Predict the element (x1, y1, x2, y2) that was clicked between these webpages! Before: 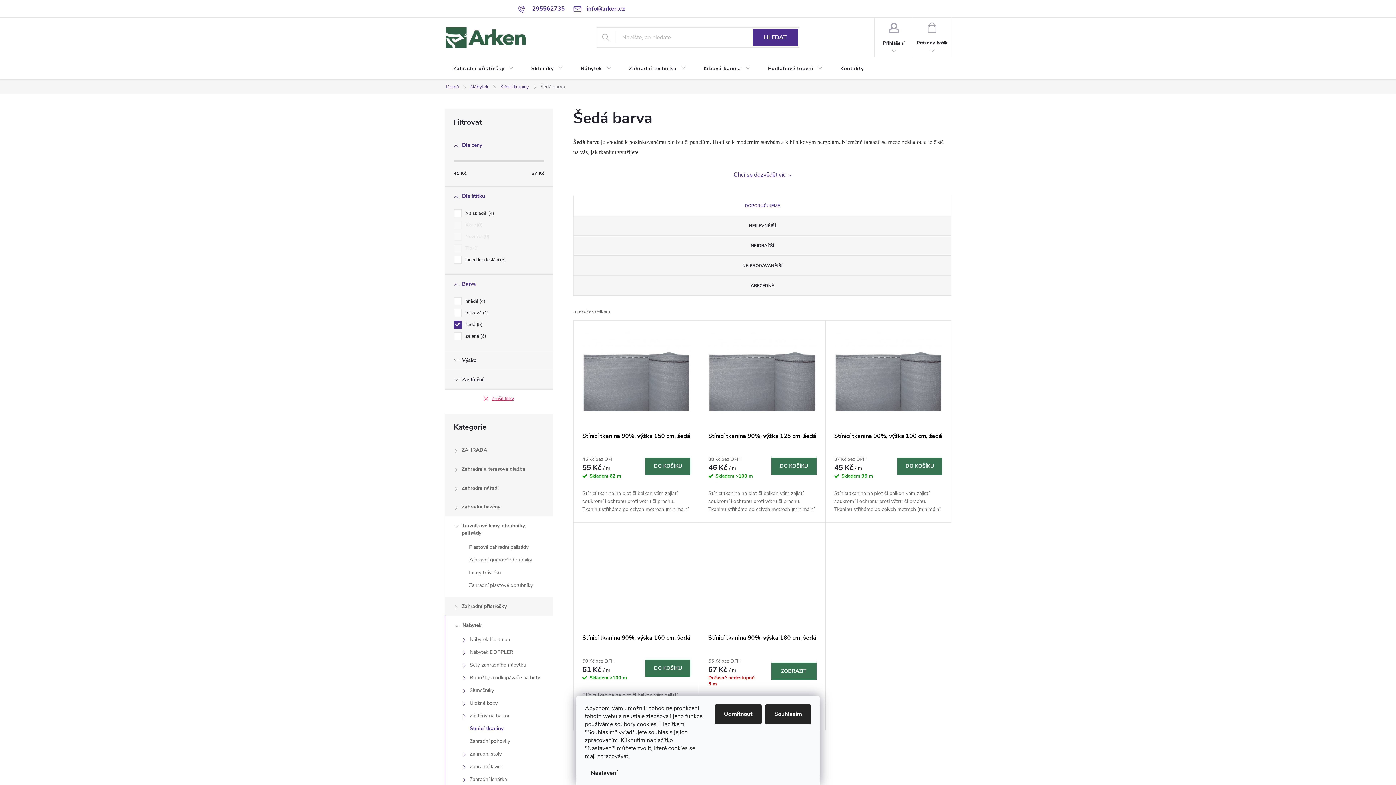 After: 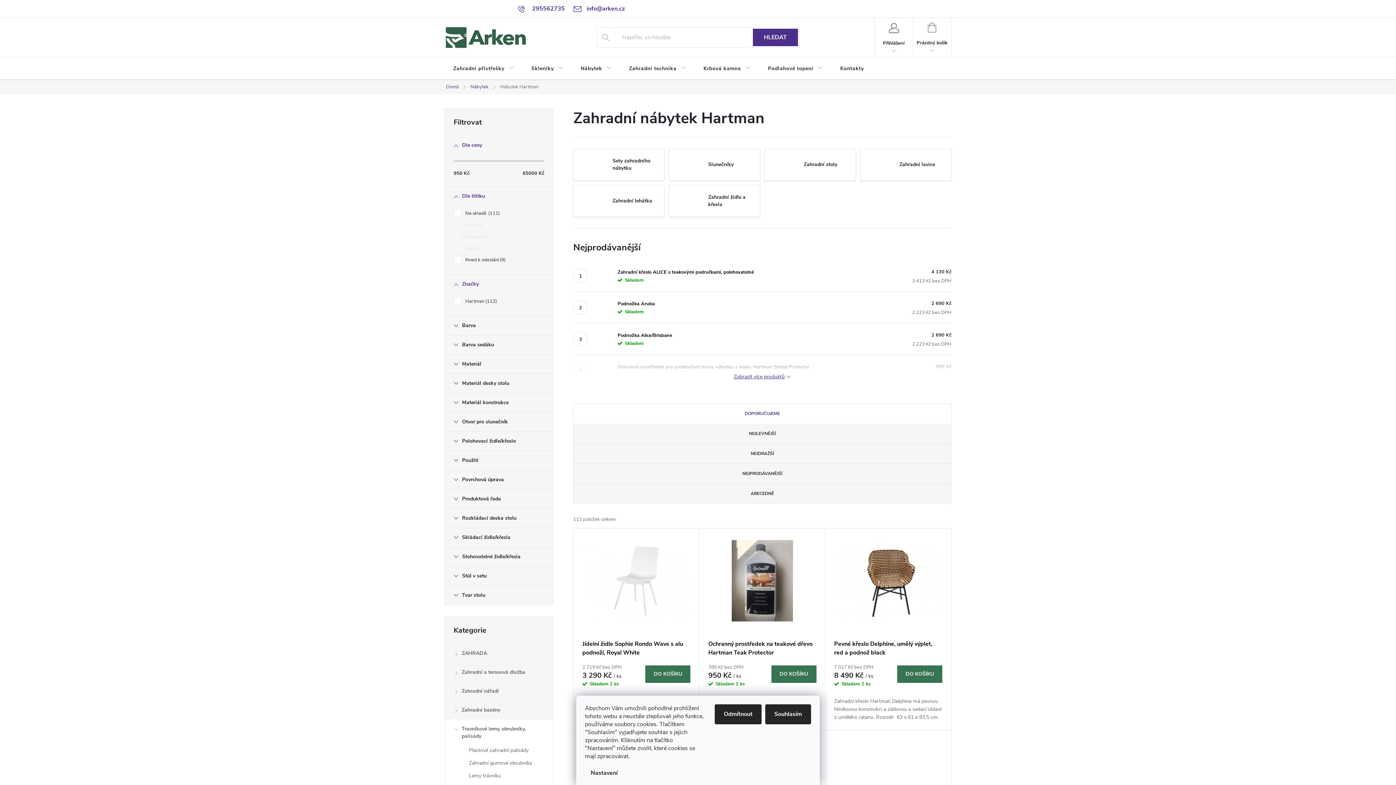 Action: bbox: (445, 635, 553, 648) label: Nábytek Hartman
 